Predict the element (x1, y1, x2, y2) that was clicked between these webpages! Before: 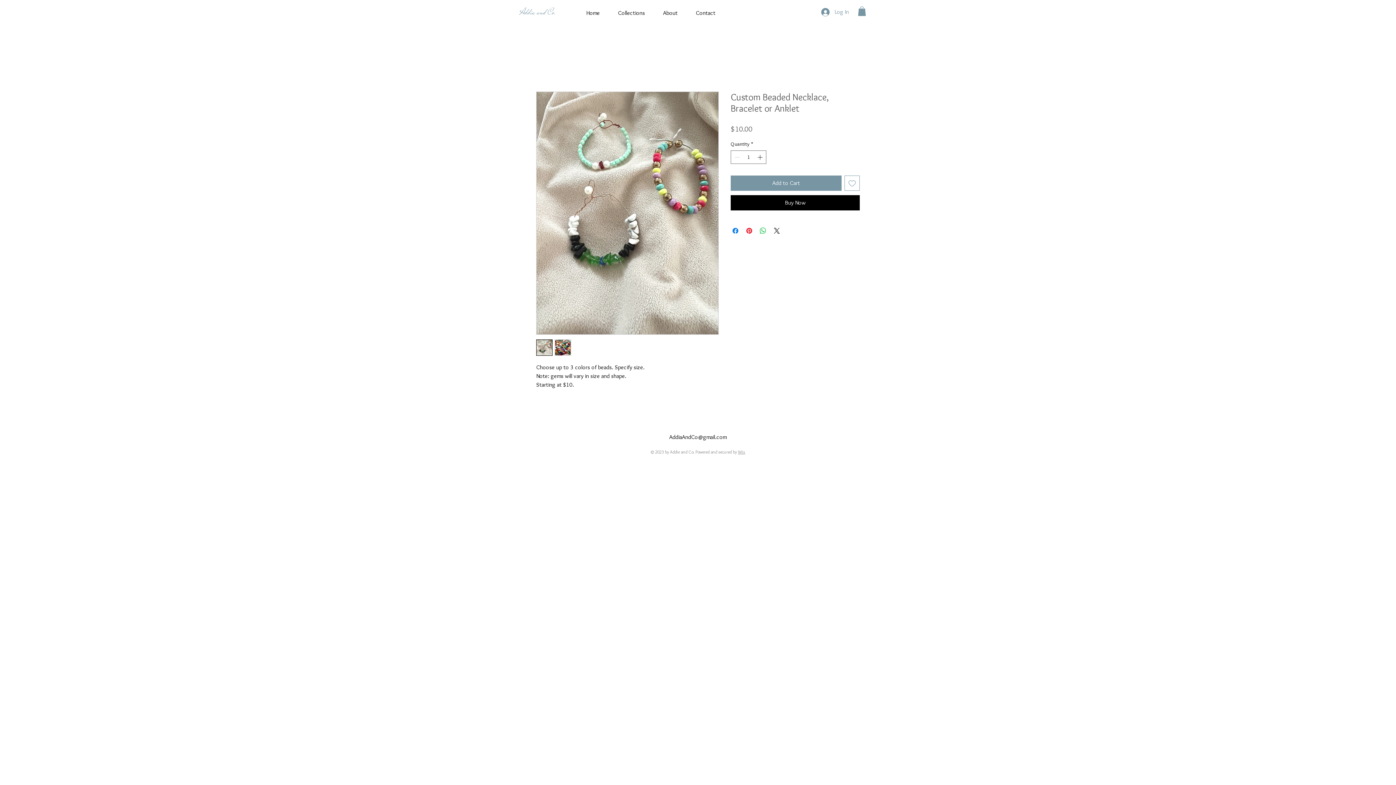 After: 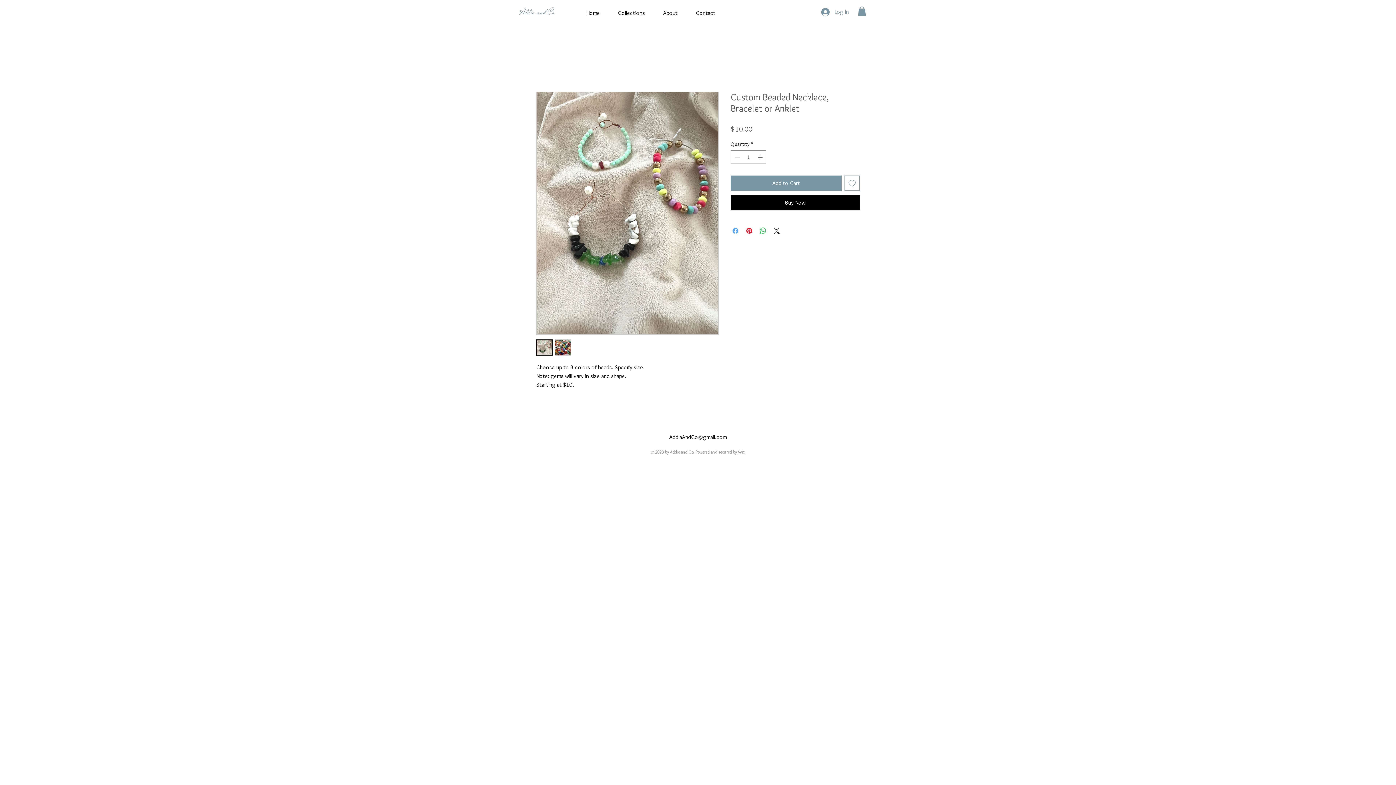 Action: label: Share on Facebook bbox: (731, 226, 740, 235)